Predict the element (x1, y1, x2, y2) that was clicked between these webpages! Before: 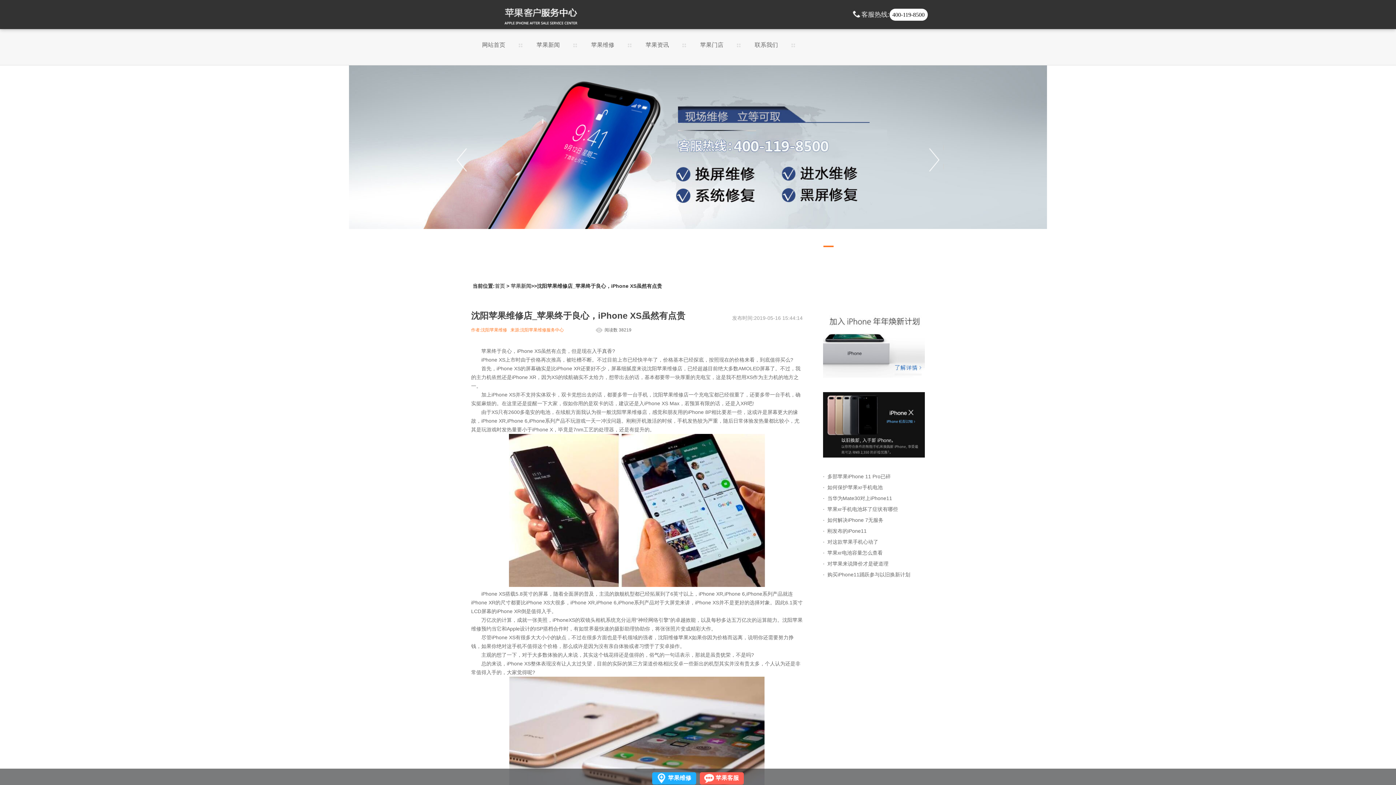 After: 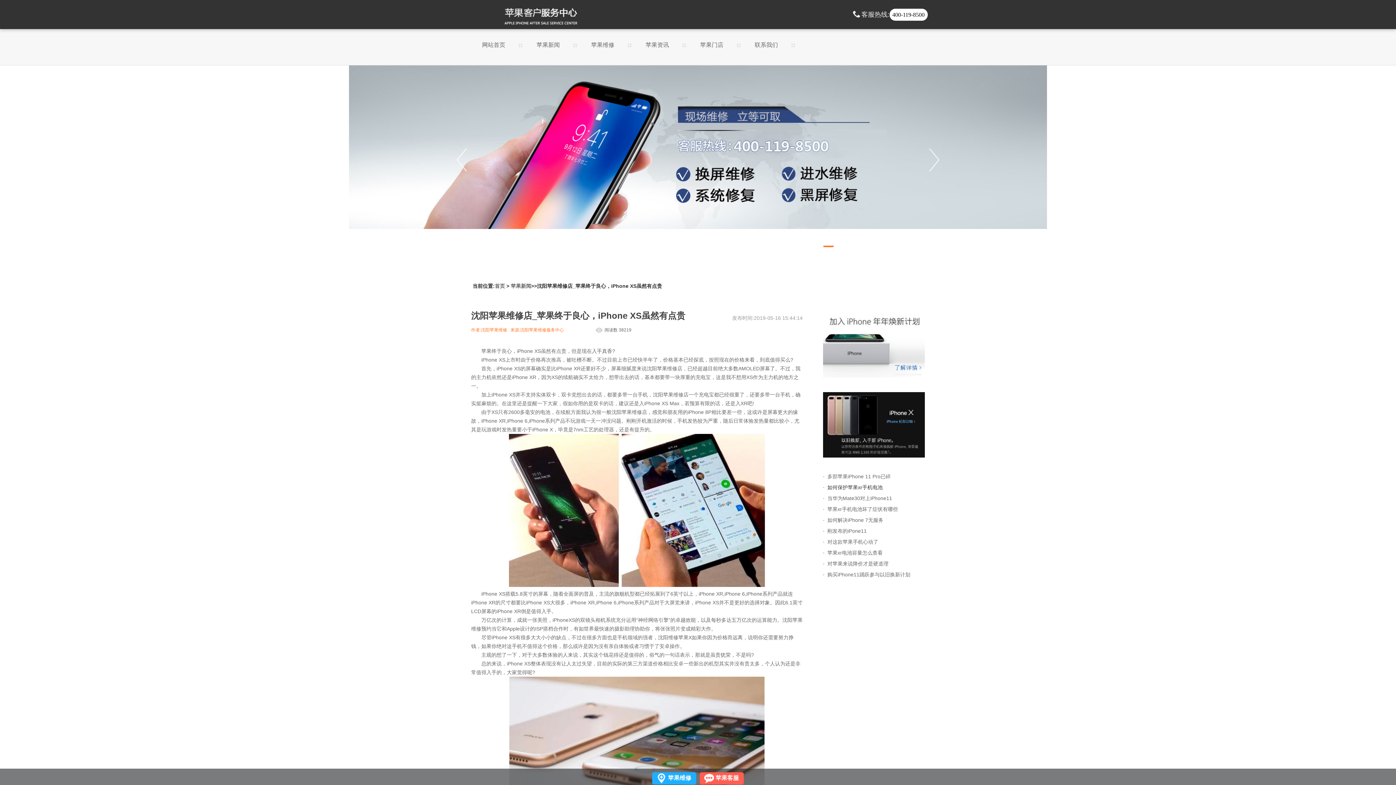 Action: label: 如何保护苹果xr手机电池 bbox: (827, 484, 882, 490)